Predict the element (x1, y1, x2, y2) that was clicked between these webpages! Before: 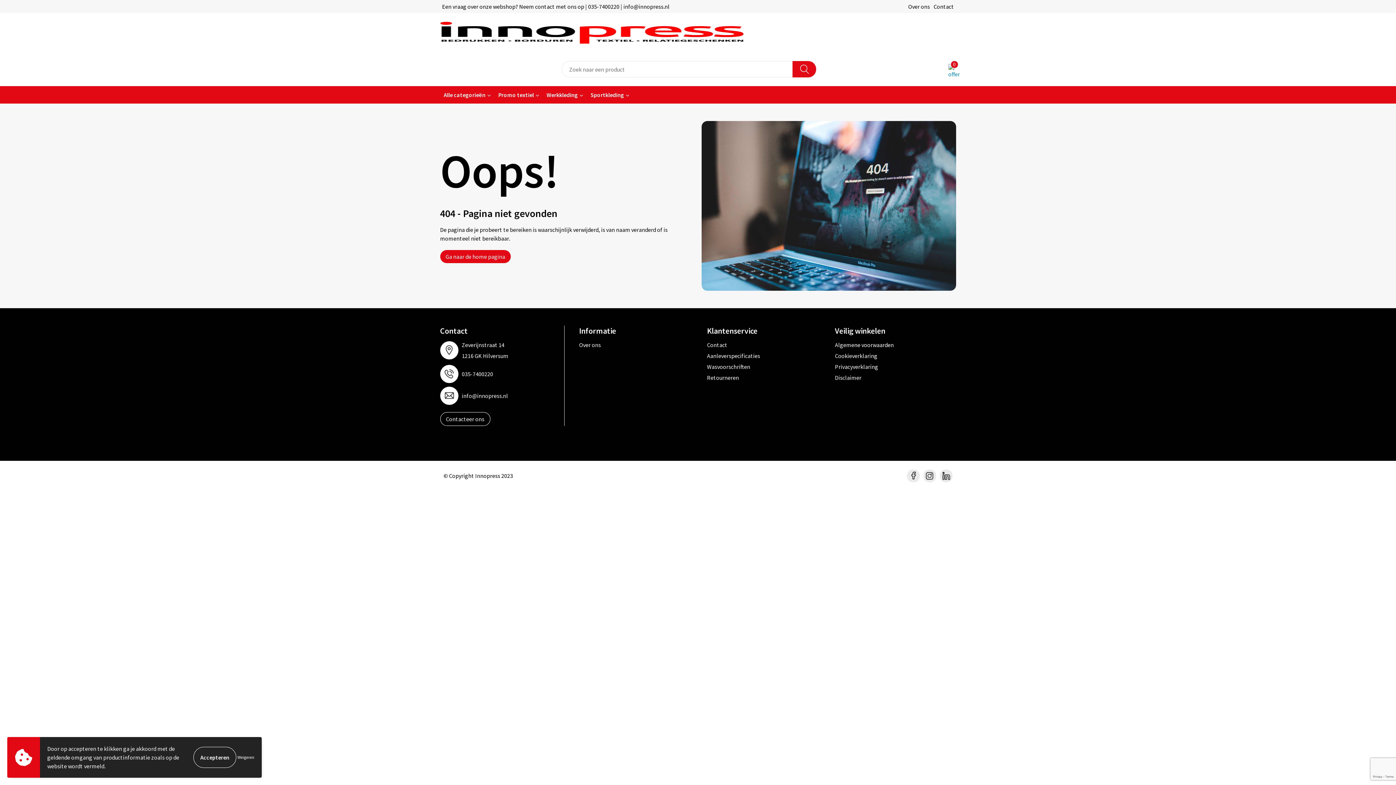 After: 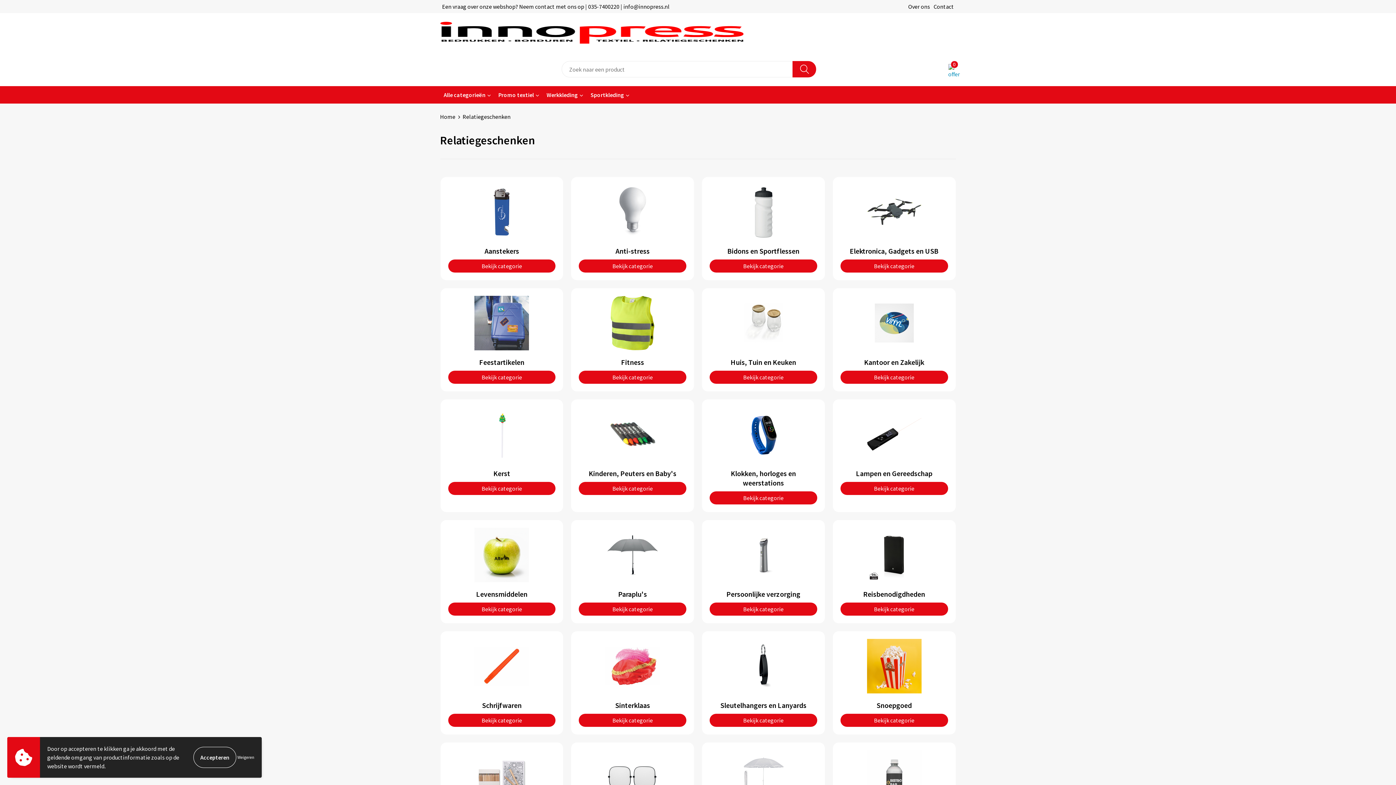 Action: bbox: (440, 86, 494, 103) label: Alle categorieën